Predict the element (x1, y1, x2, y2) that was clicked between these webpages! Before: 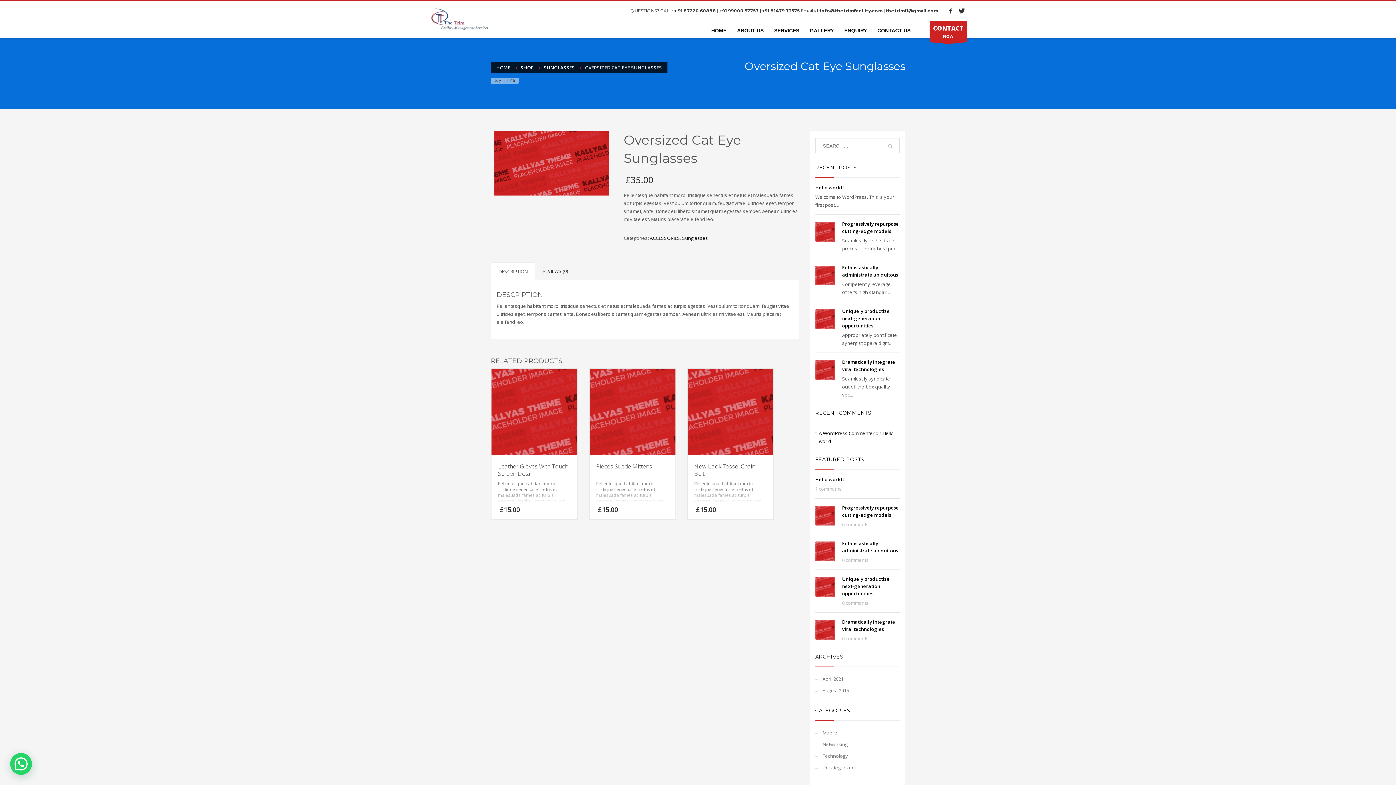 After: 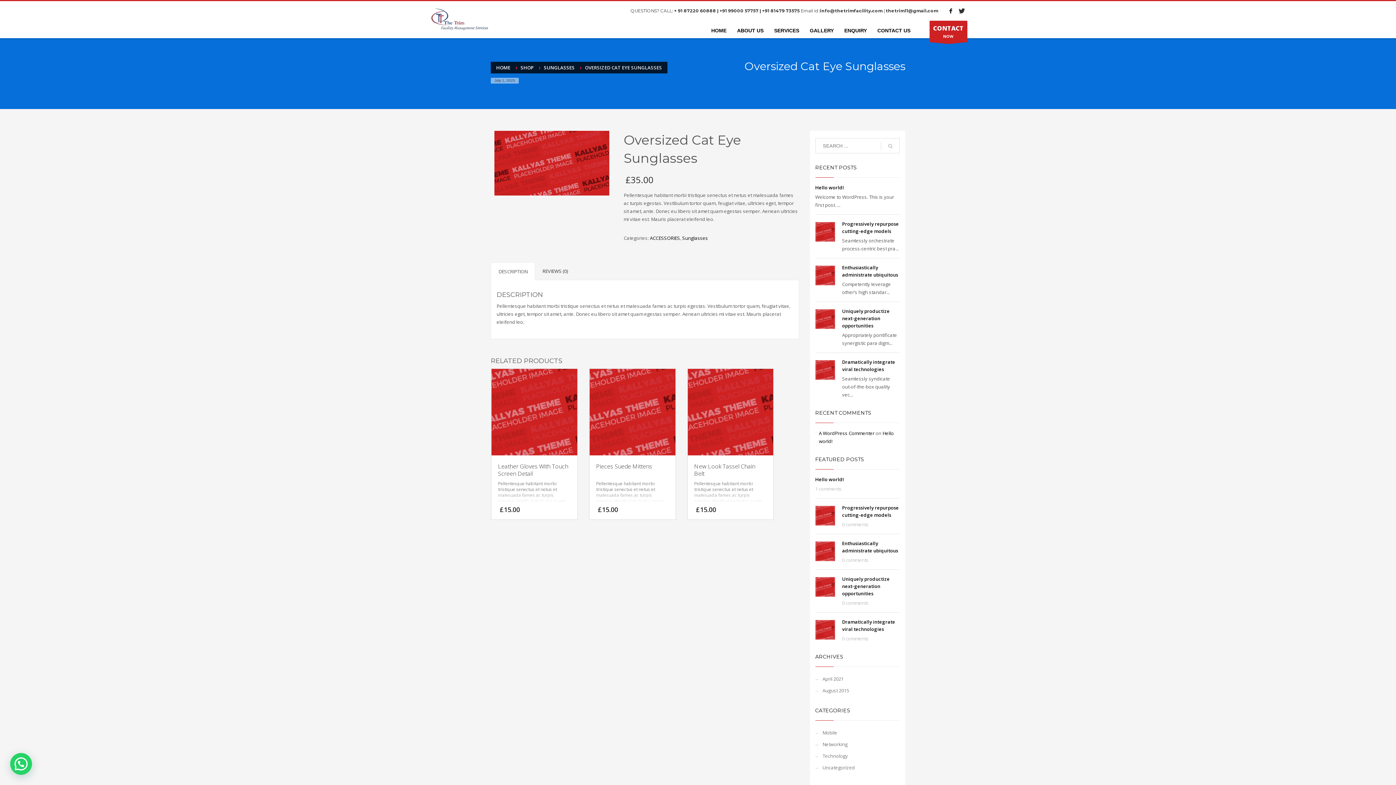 Action: bbox: (945, 5, 956, 16)